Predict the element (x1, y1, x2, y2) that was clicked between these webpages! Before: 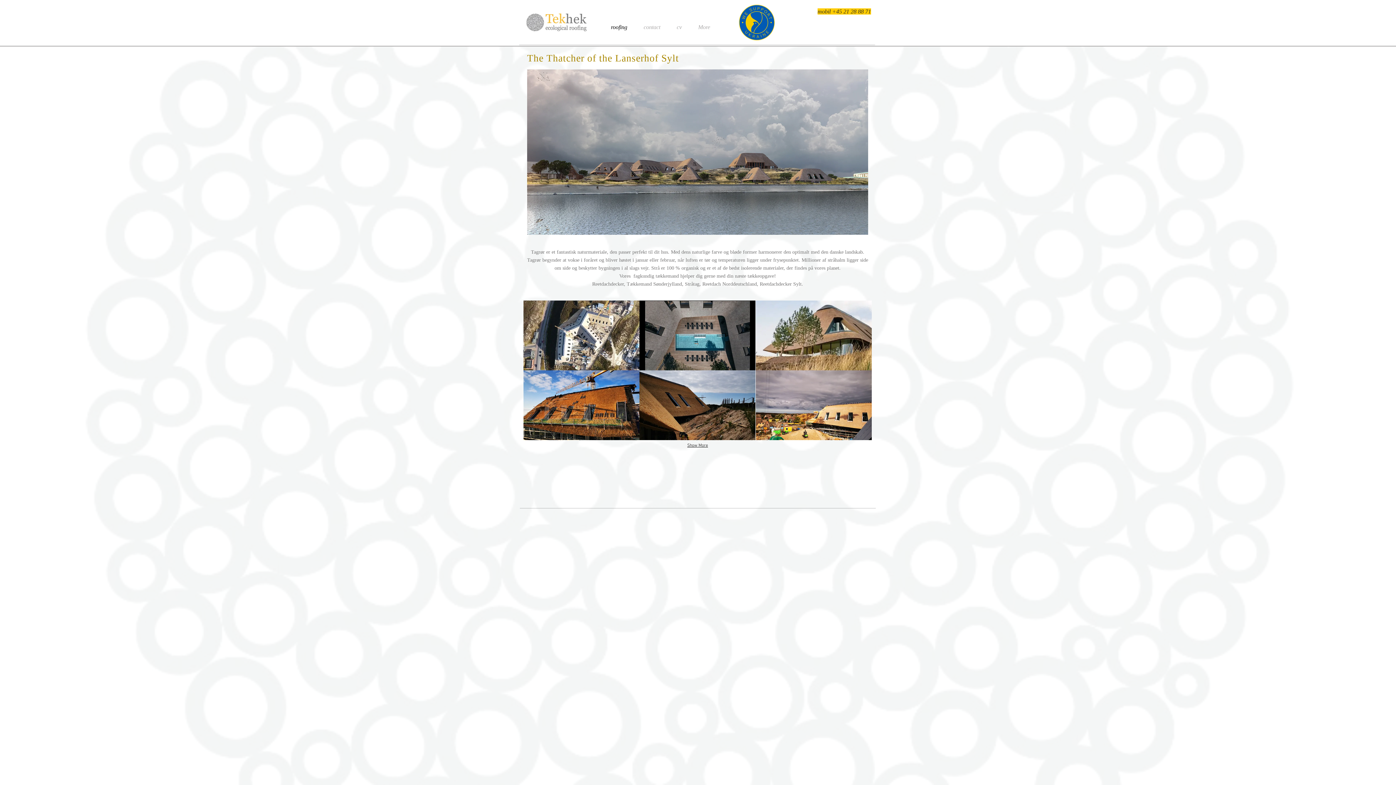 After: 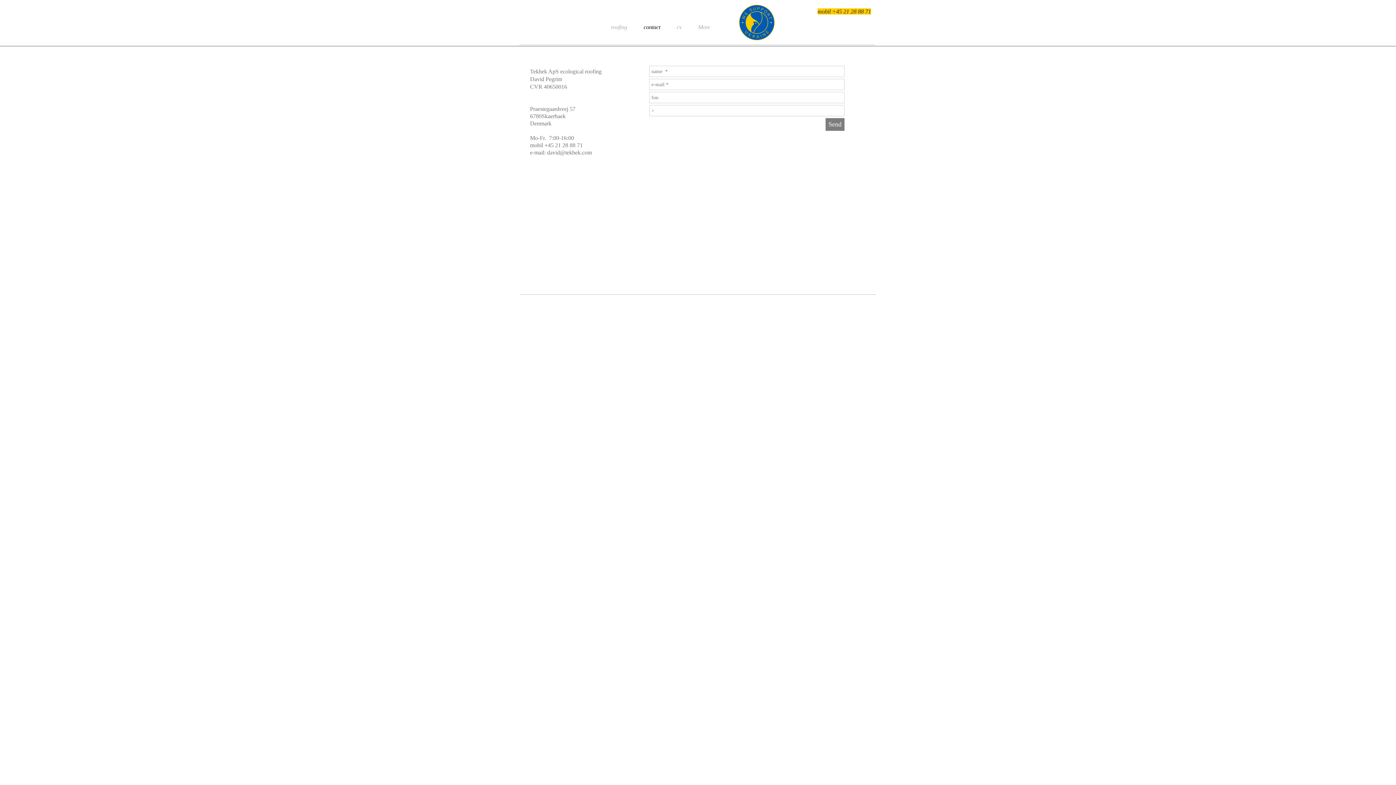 Action: bbox: (635, 18, 668, 36) label: contact